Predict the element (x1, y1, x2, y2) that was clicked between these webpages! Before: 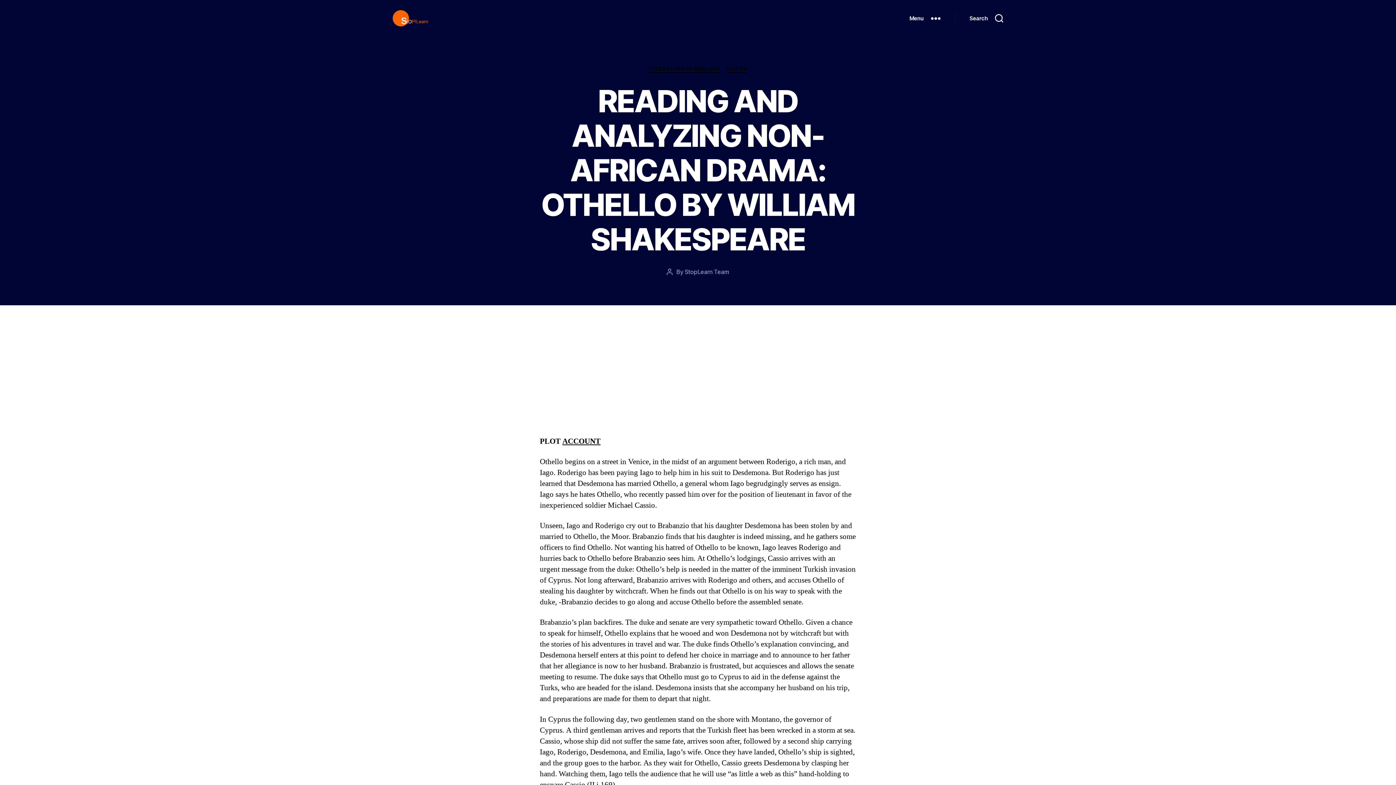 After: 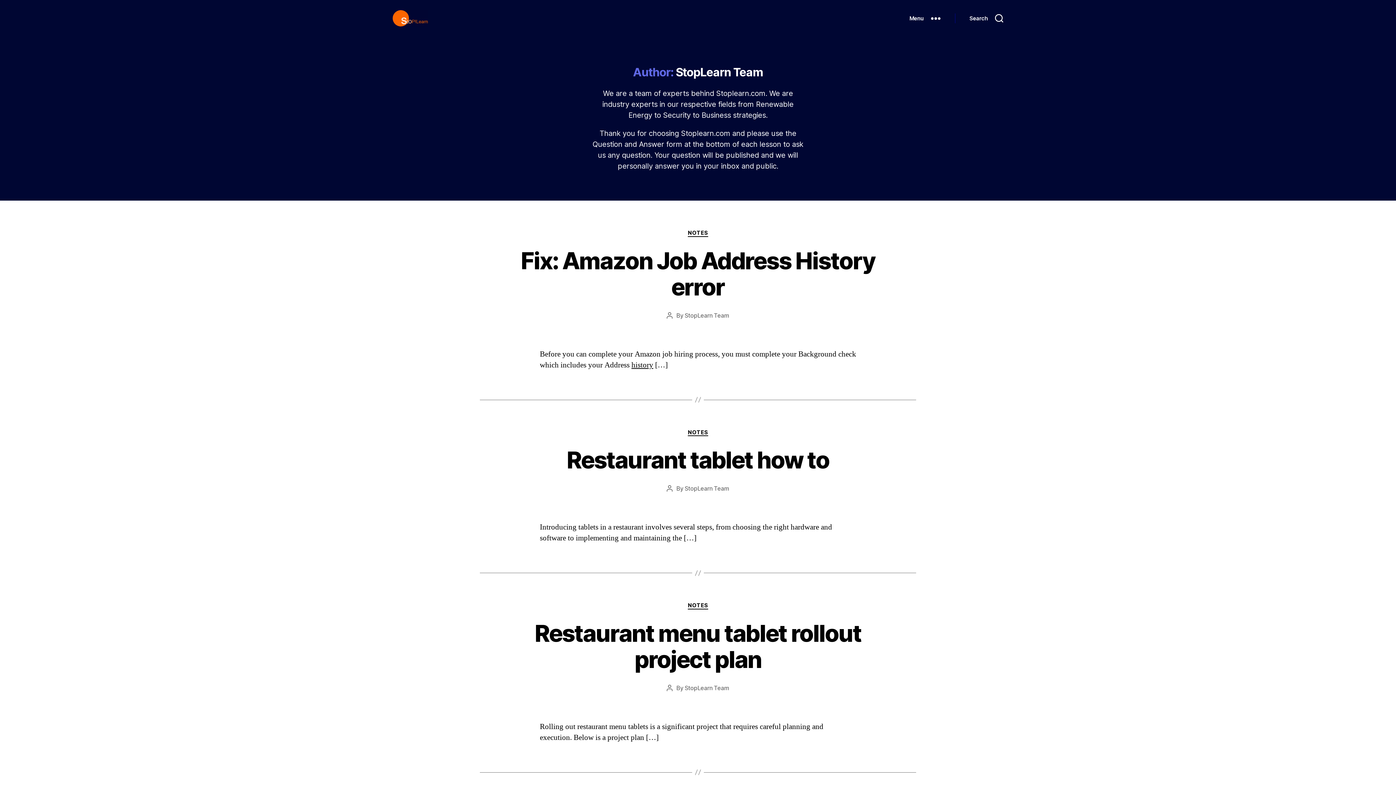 Action: bbox: (684, 268, 729, 275) label: StopLearn Team